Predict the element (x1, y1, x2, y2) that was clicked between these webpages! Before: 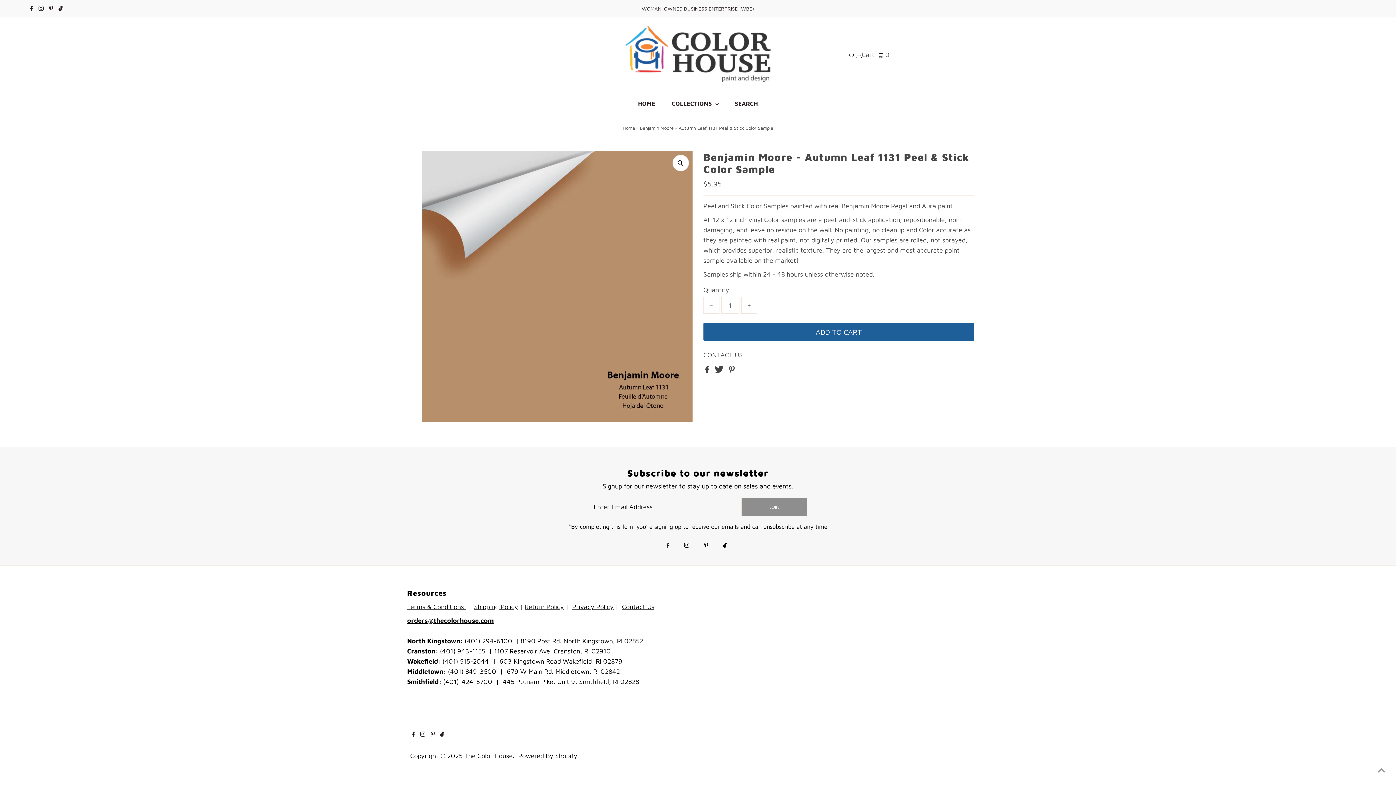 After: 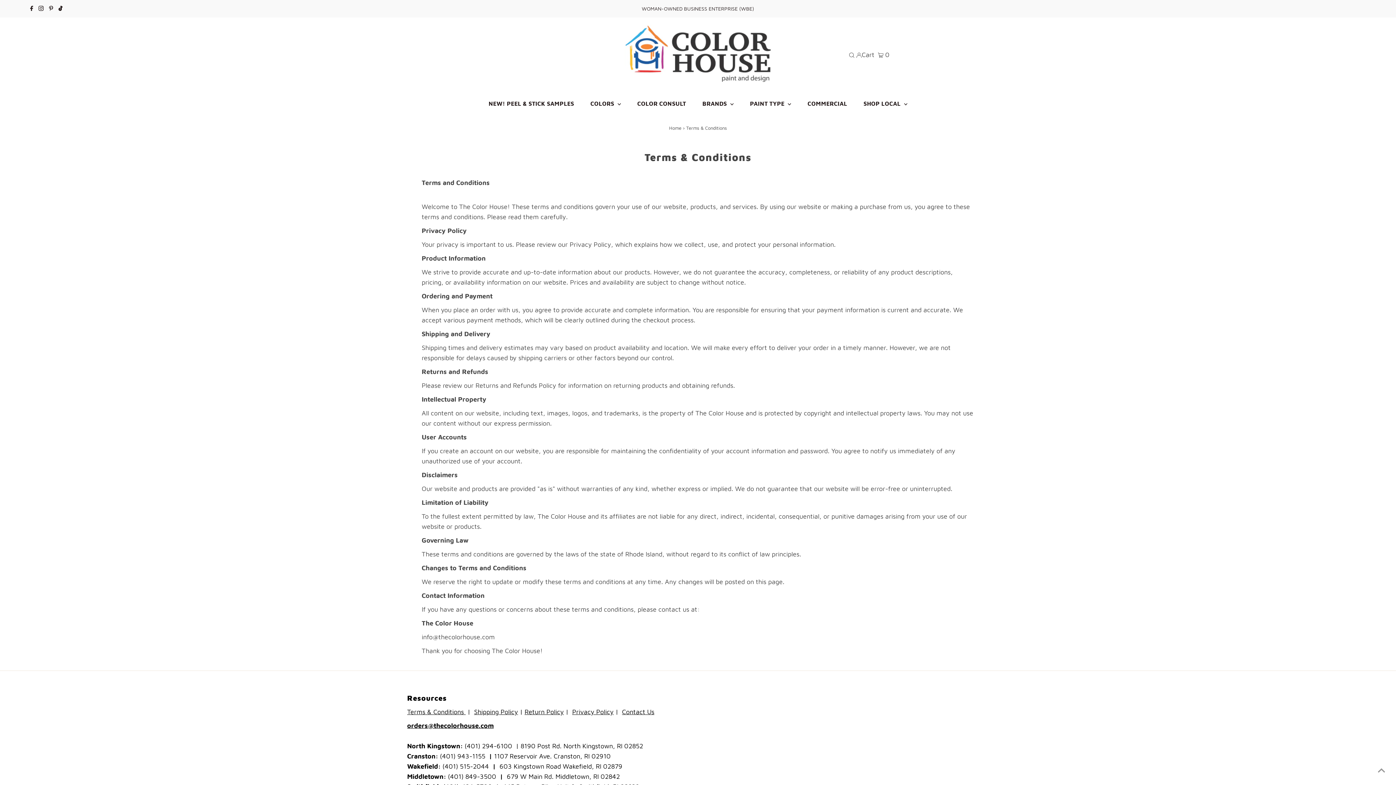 Action: label: Terms & Conditions  bbox: (407, 603, 465, 610)